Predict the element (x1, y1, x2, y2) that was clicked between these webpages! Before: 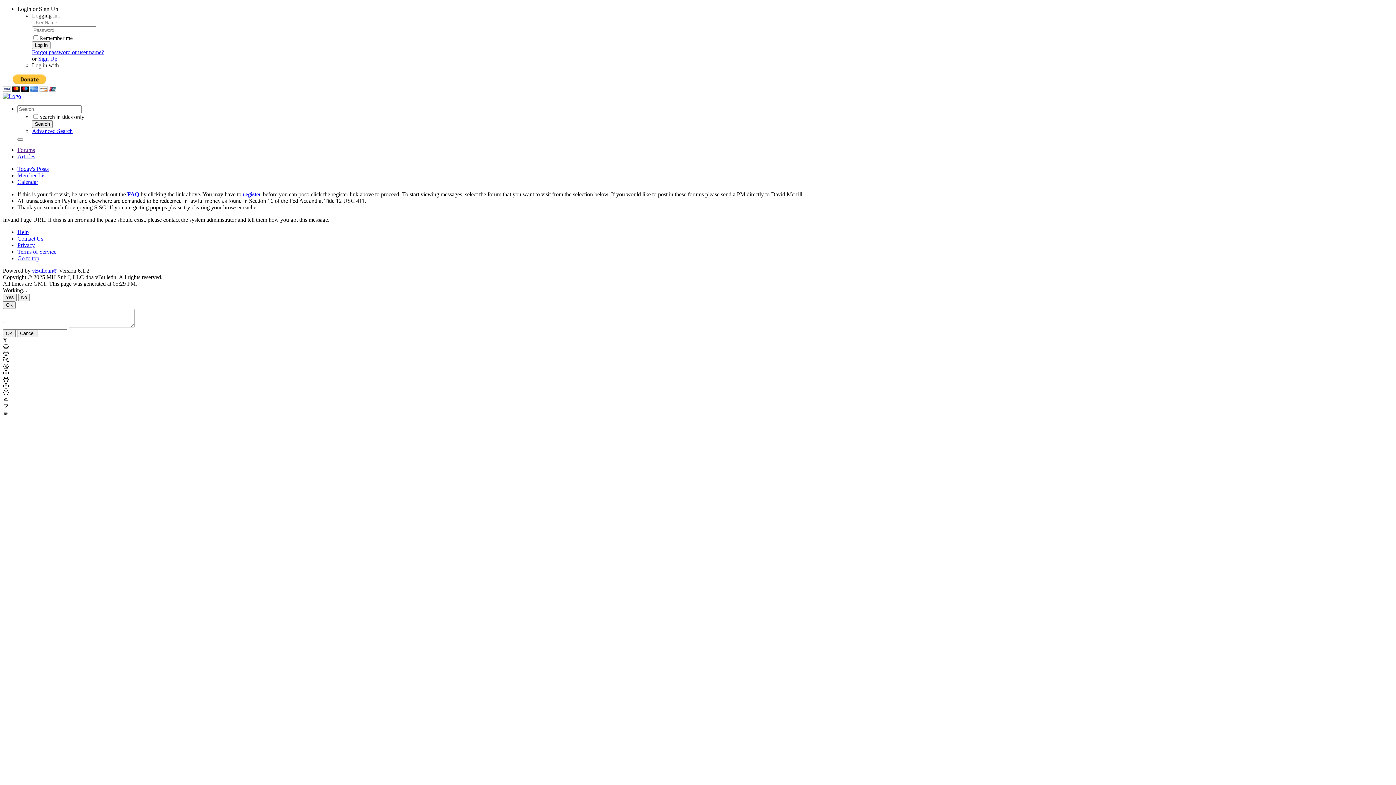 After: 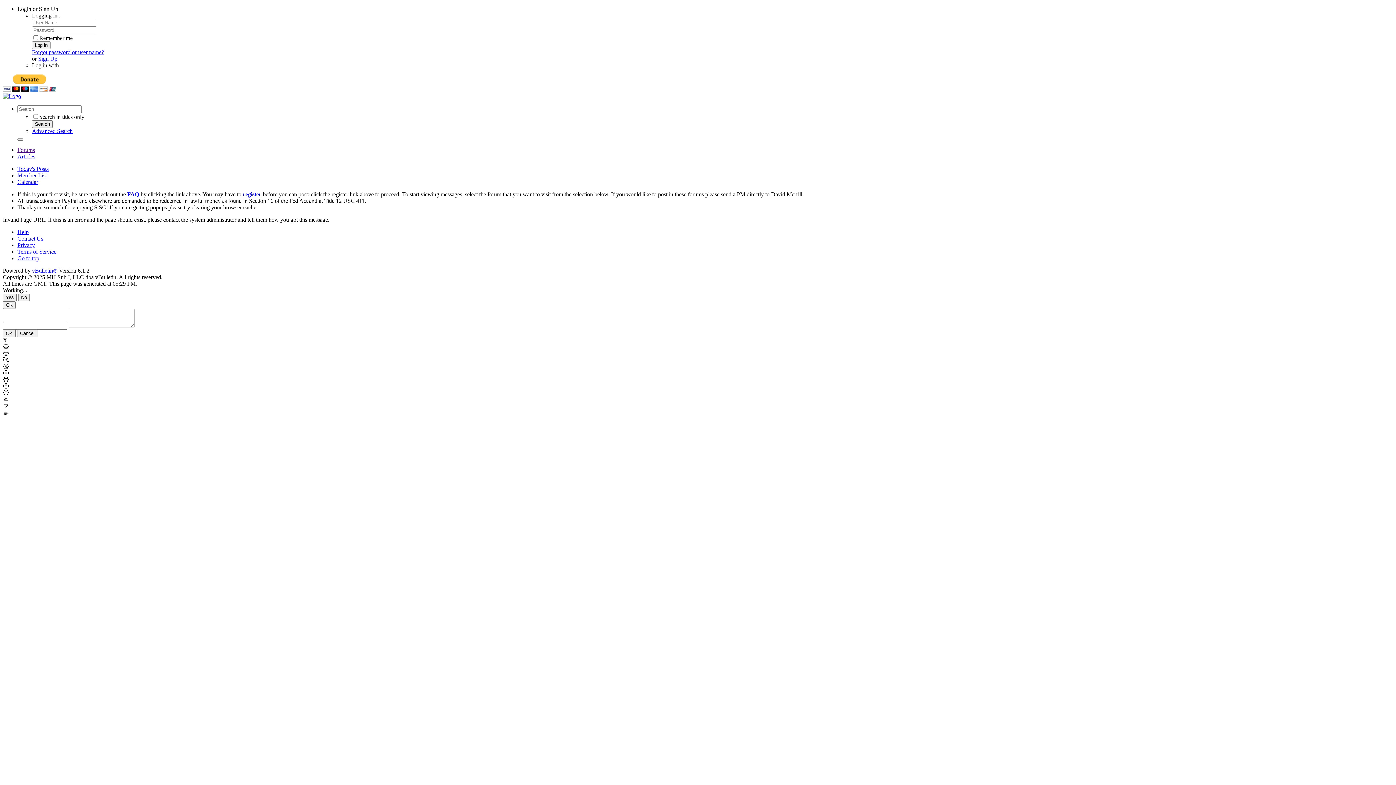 Action: label: Help bbox: (17, 229, 28, 235)